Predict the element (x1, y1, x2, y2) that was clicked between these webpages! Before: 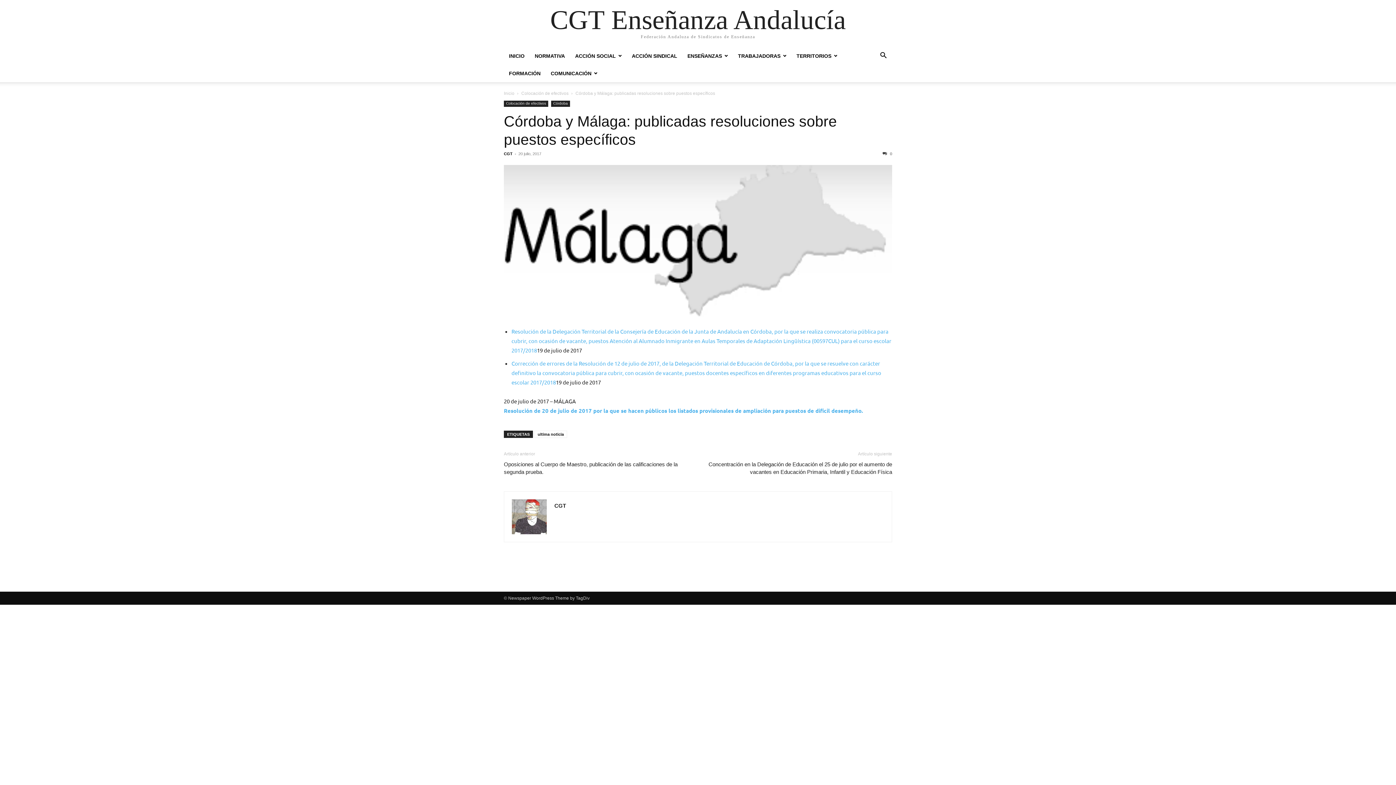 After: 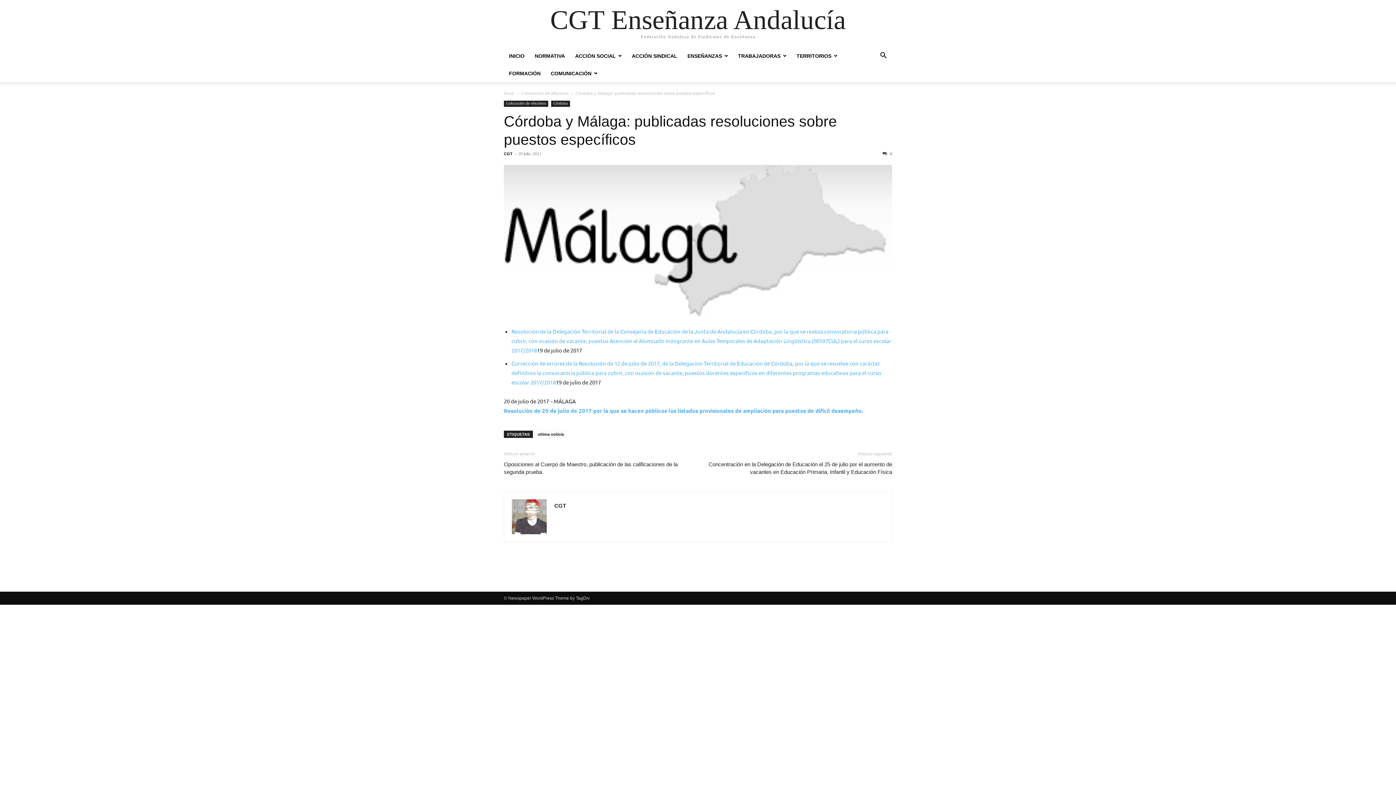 Action: label:  0 bbox: (882, 151, 892, 156)